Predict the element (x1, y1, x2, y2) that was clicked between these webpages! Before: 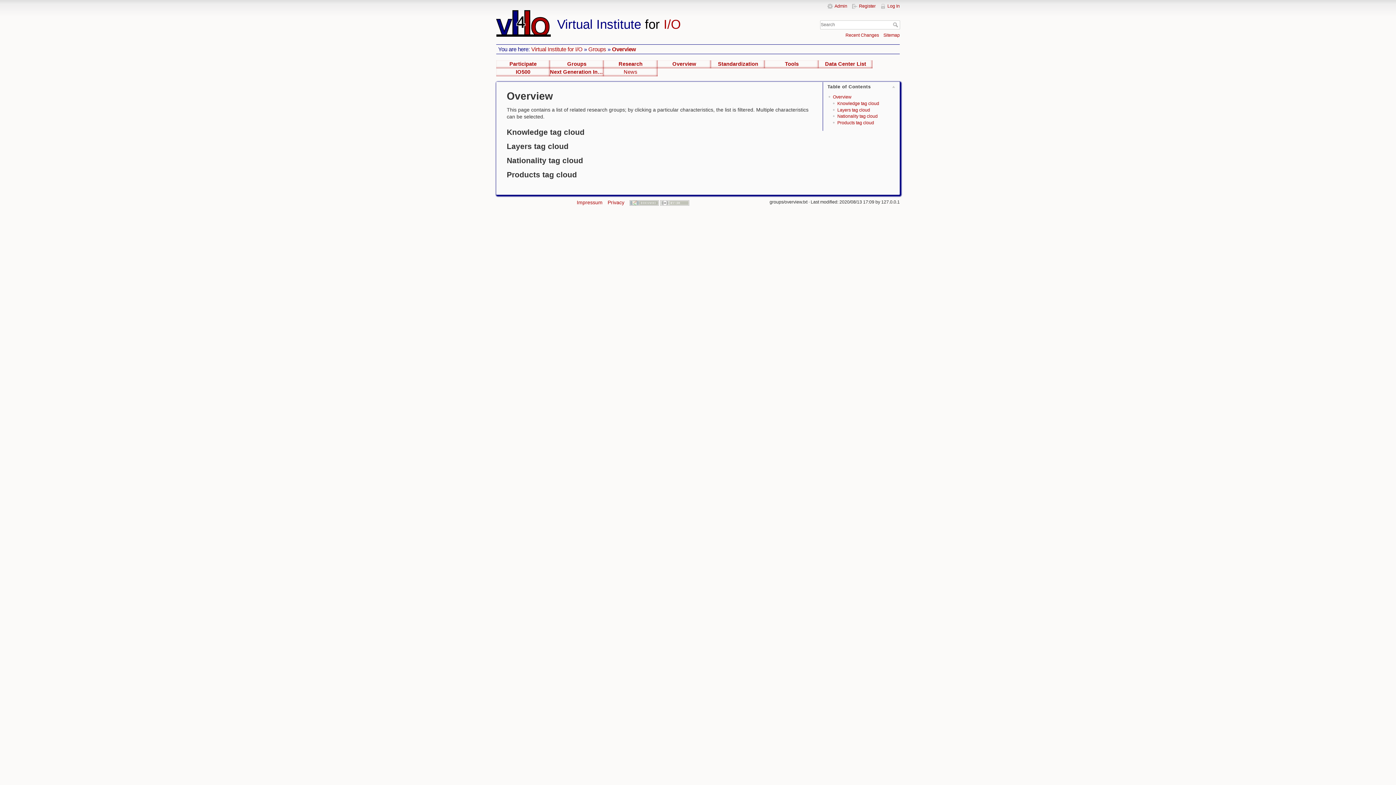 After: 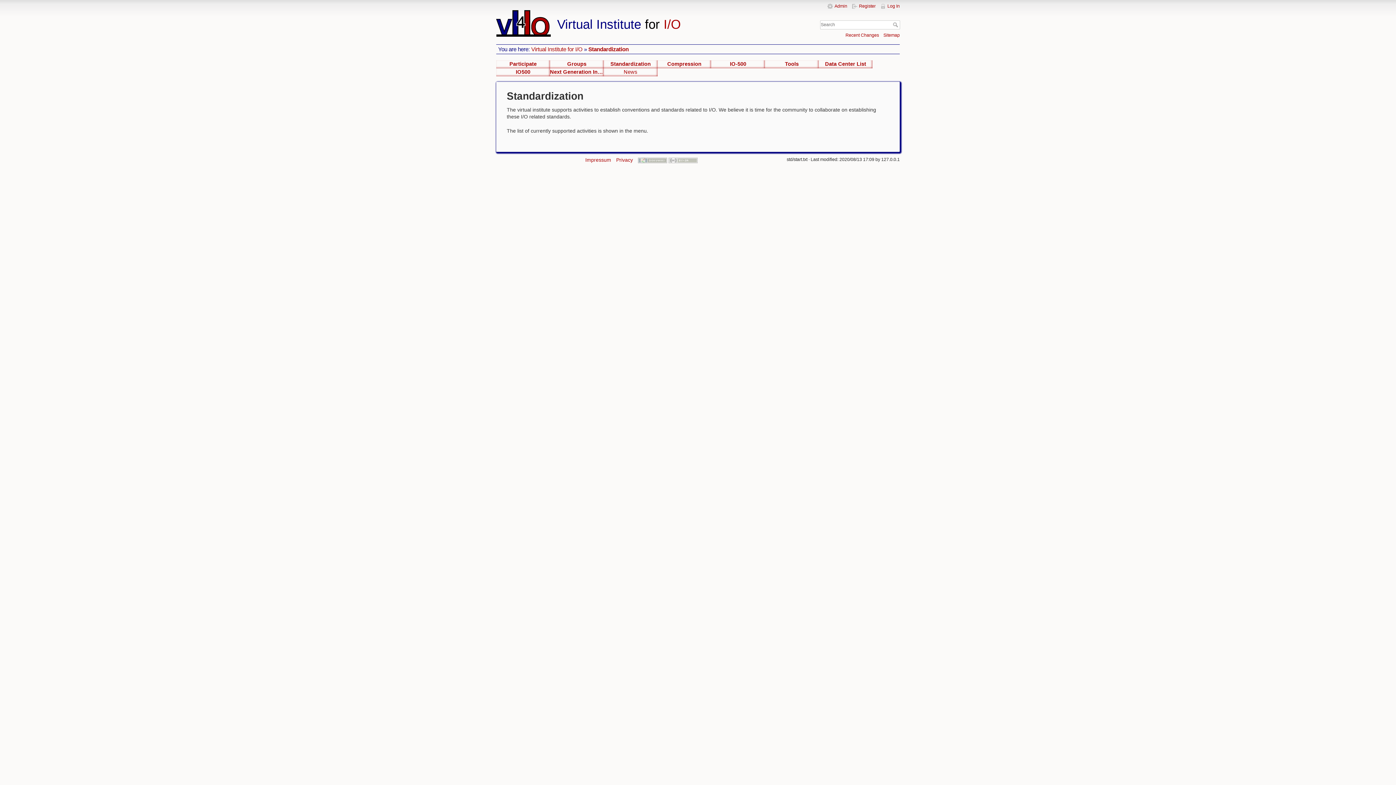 Action: bbox: (711, 60, 765, 68) label: Standardization